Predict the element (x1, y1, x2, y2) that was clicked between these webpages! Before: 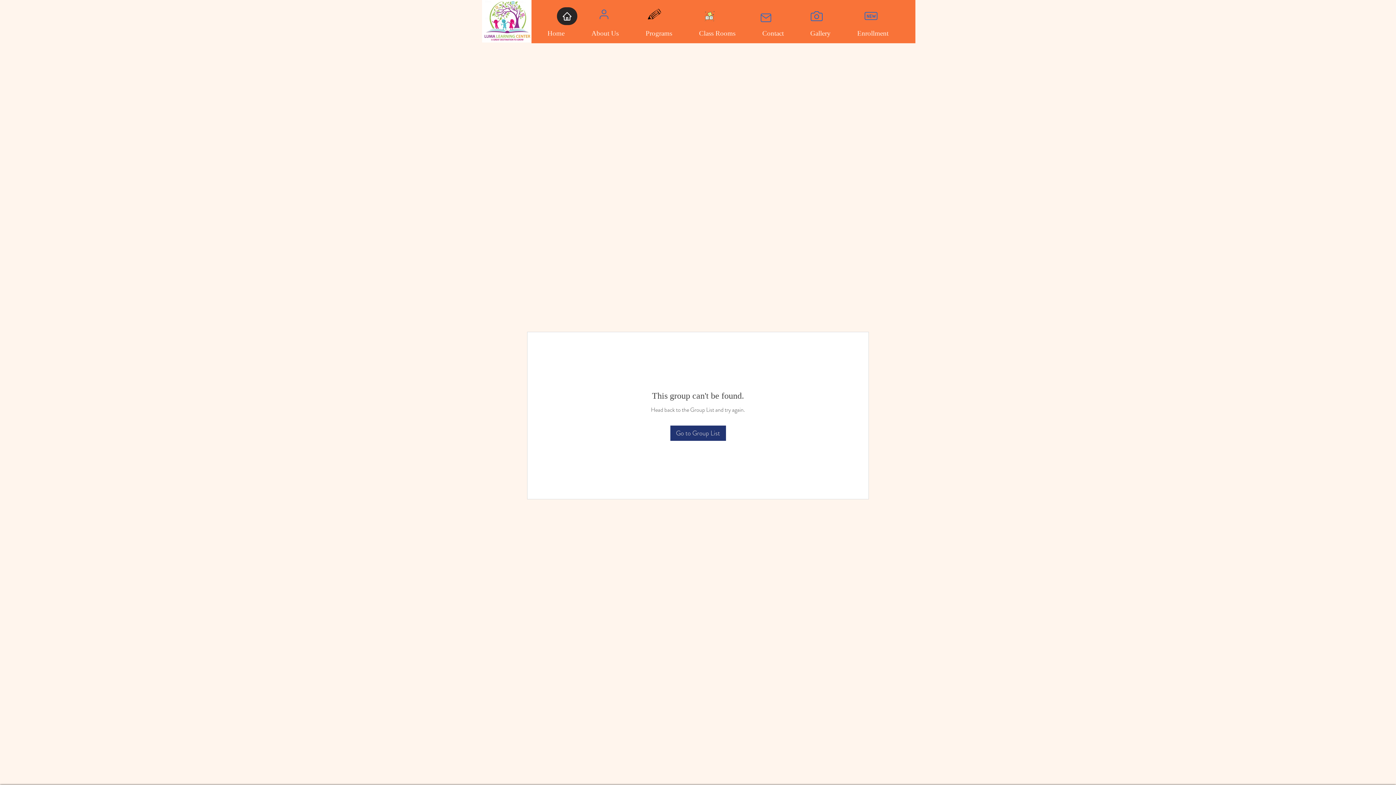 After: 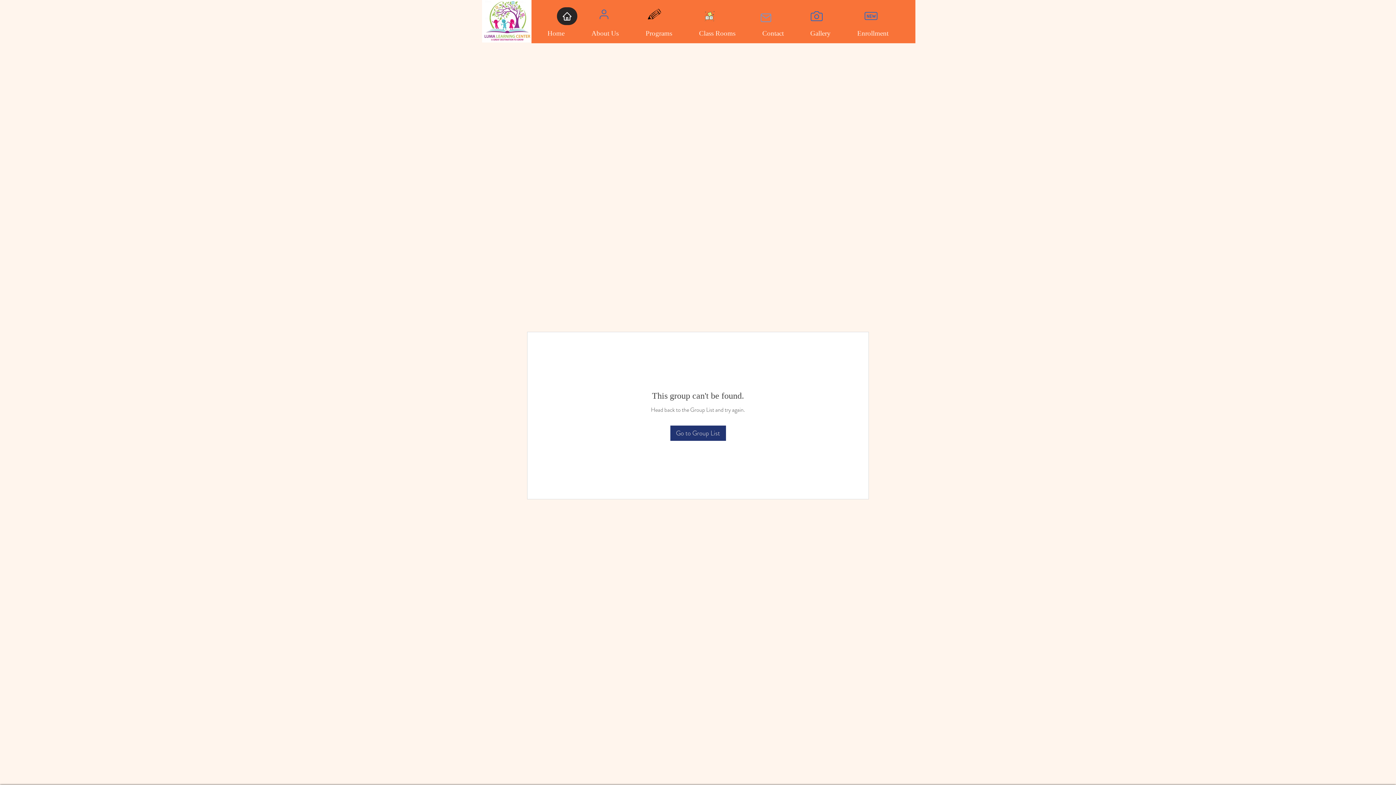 Action: label: Mail bbox: (758, 10, 773, 25)